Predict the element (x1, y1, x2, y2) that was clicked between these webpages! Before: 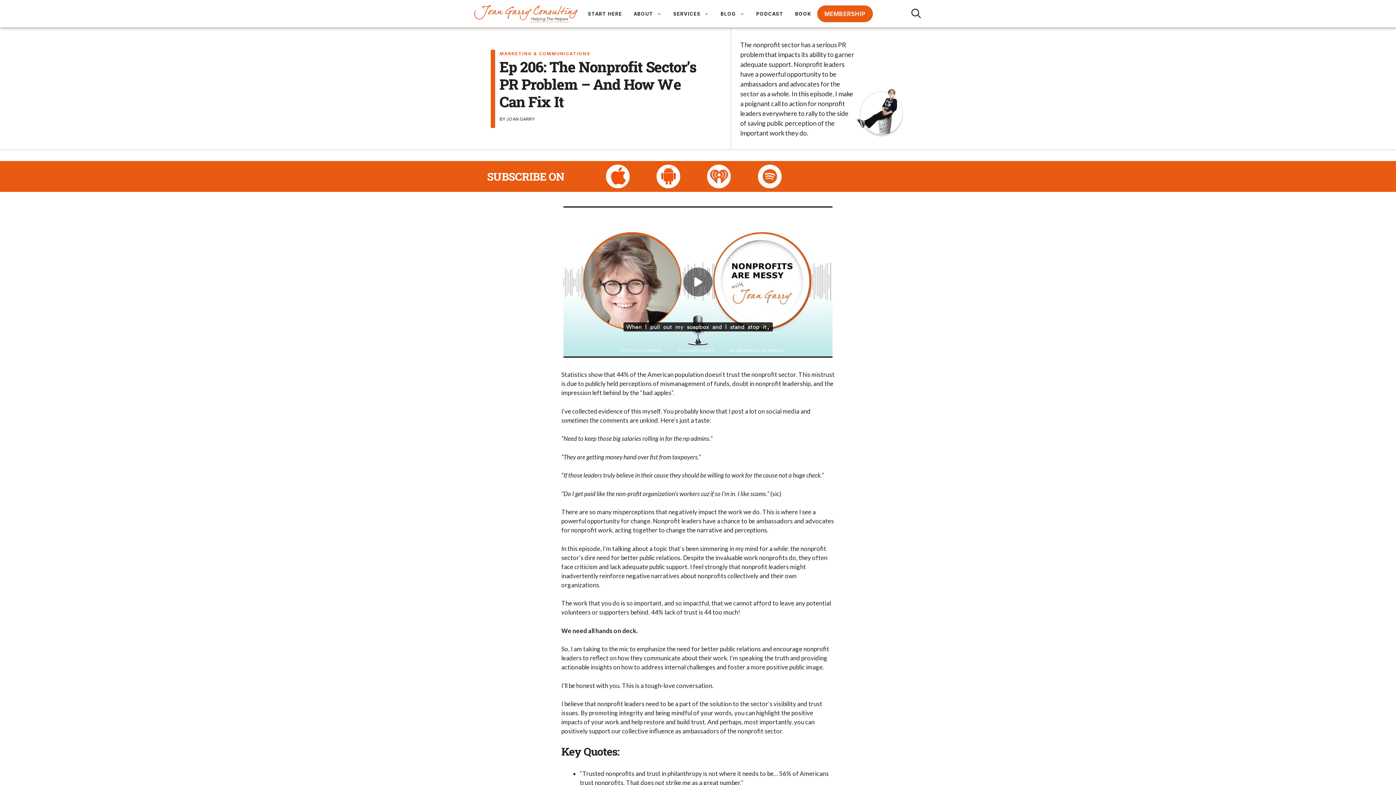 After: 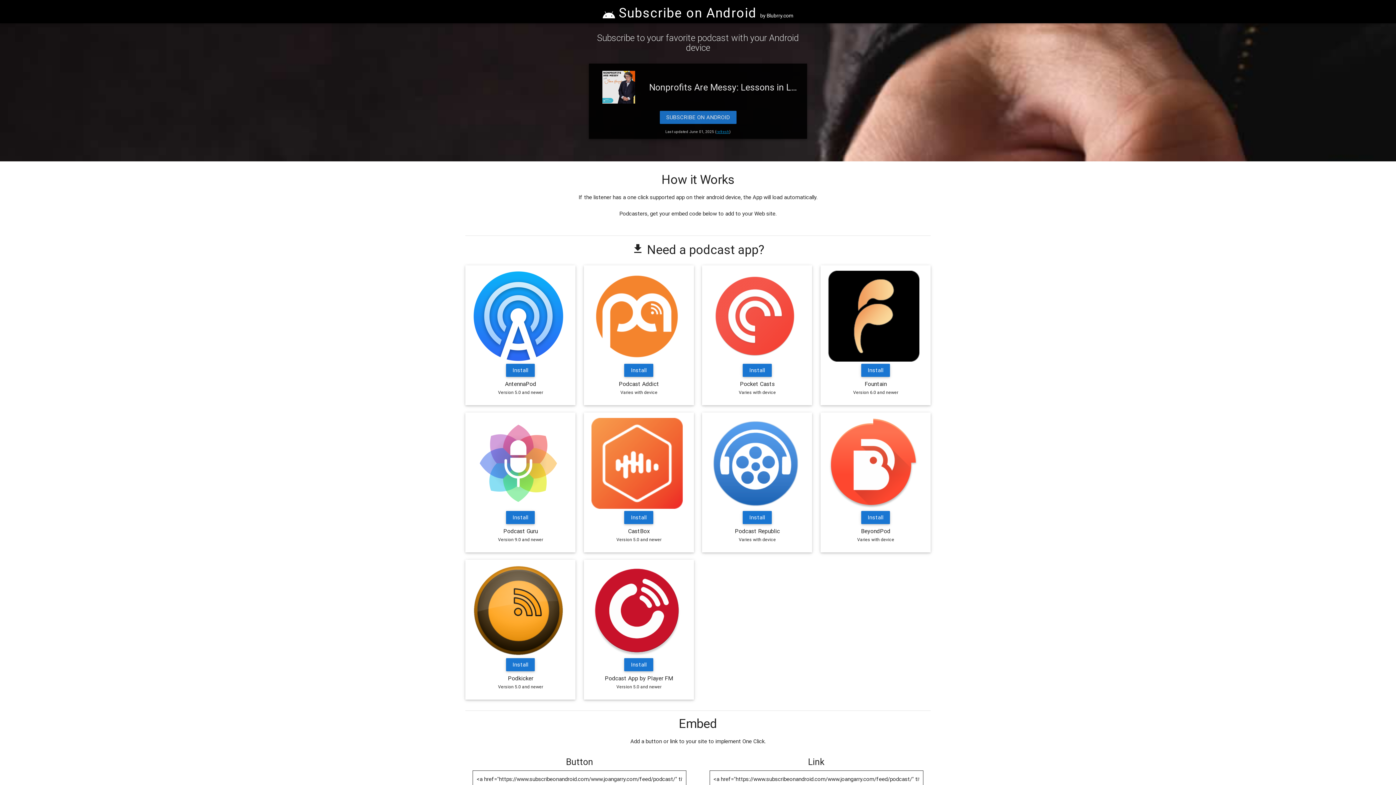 Action: bbox: (659, 166, 678, 185)